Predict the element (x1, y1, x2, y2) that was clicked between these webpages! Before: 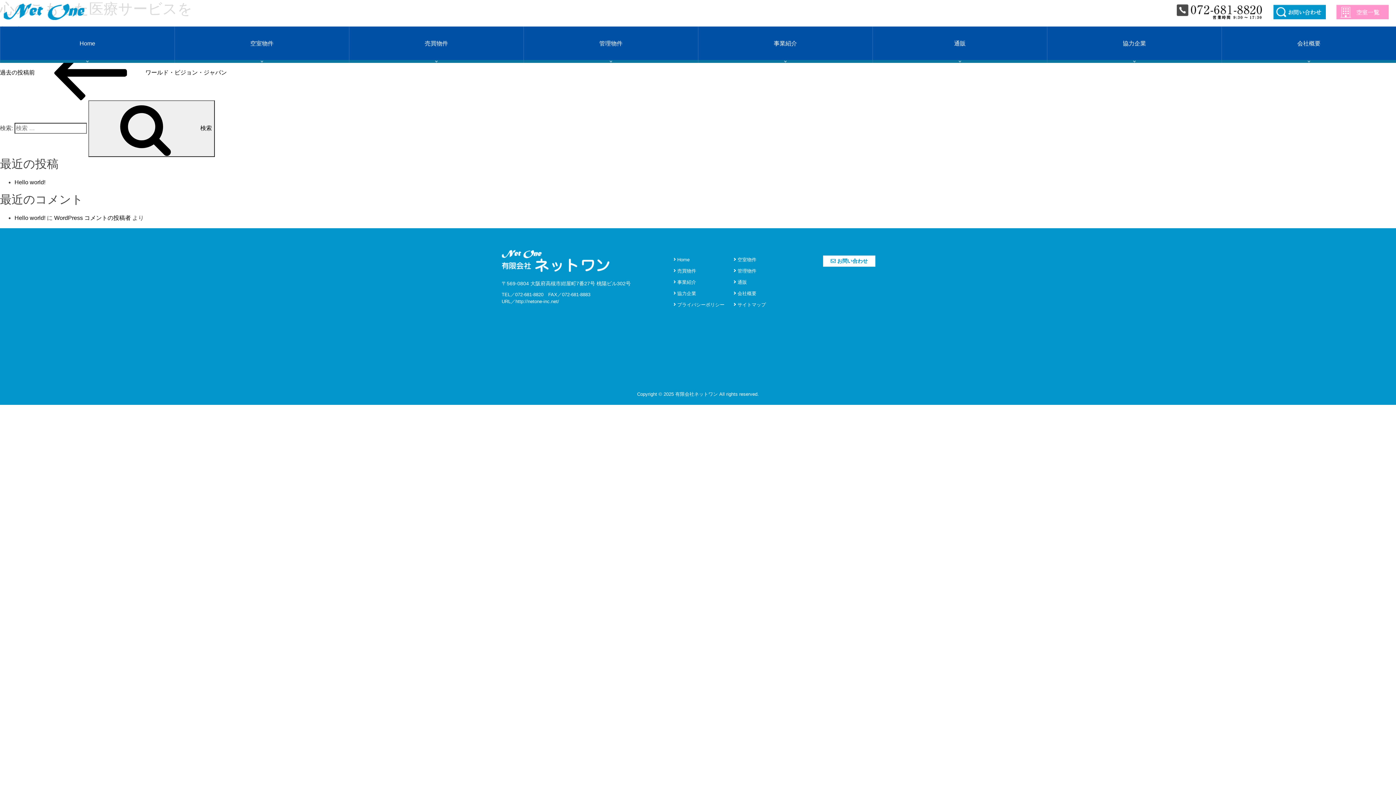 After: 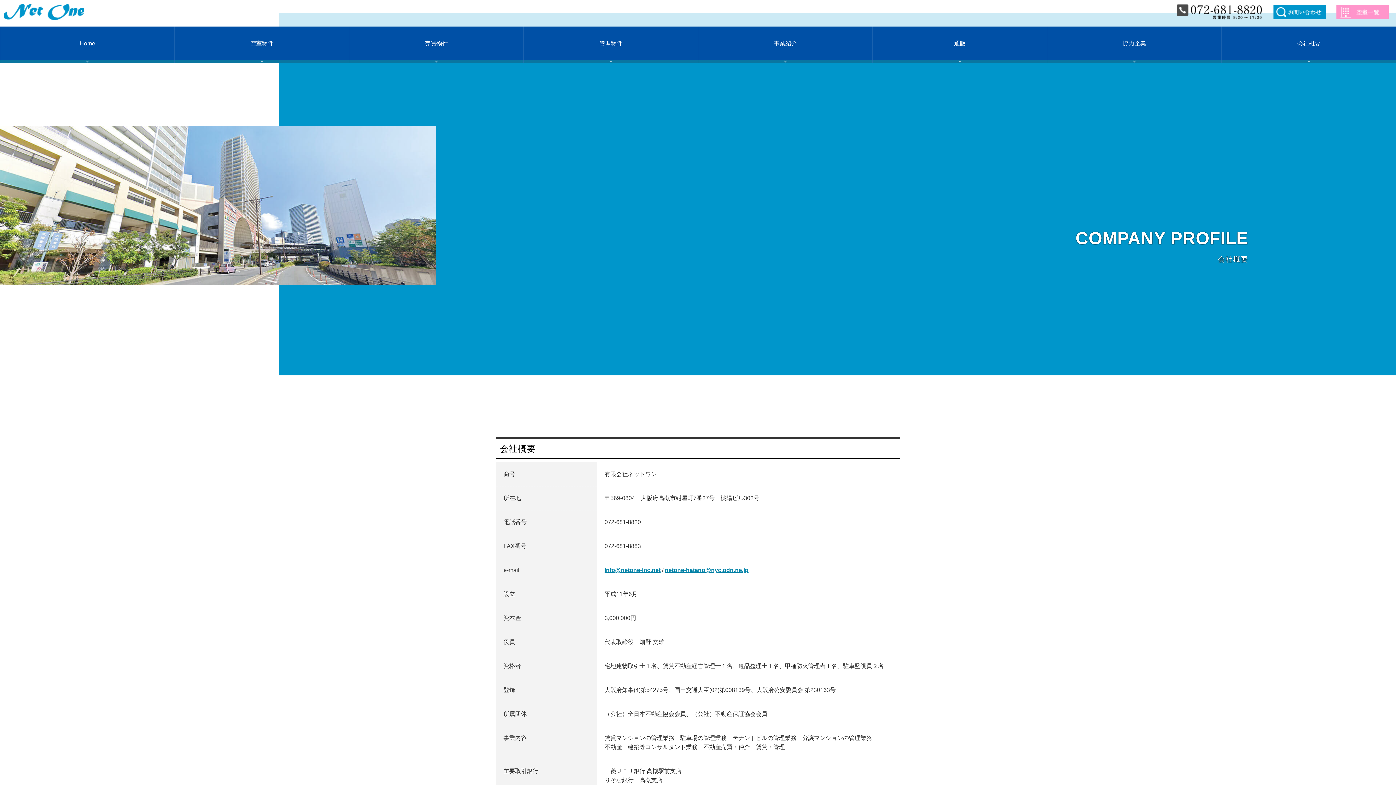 Action: label: 会社概要 bbox: (1221, 26, 1396, 62)